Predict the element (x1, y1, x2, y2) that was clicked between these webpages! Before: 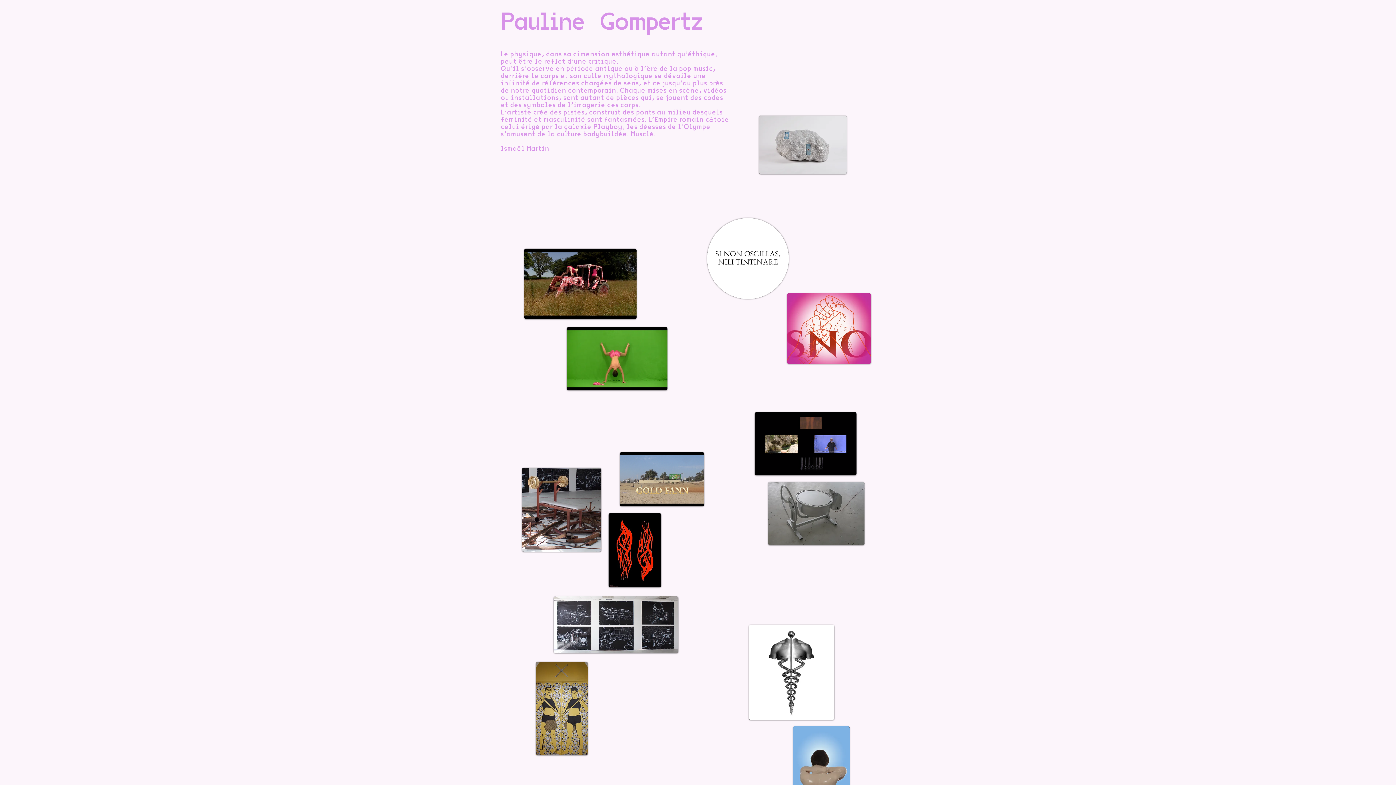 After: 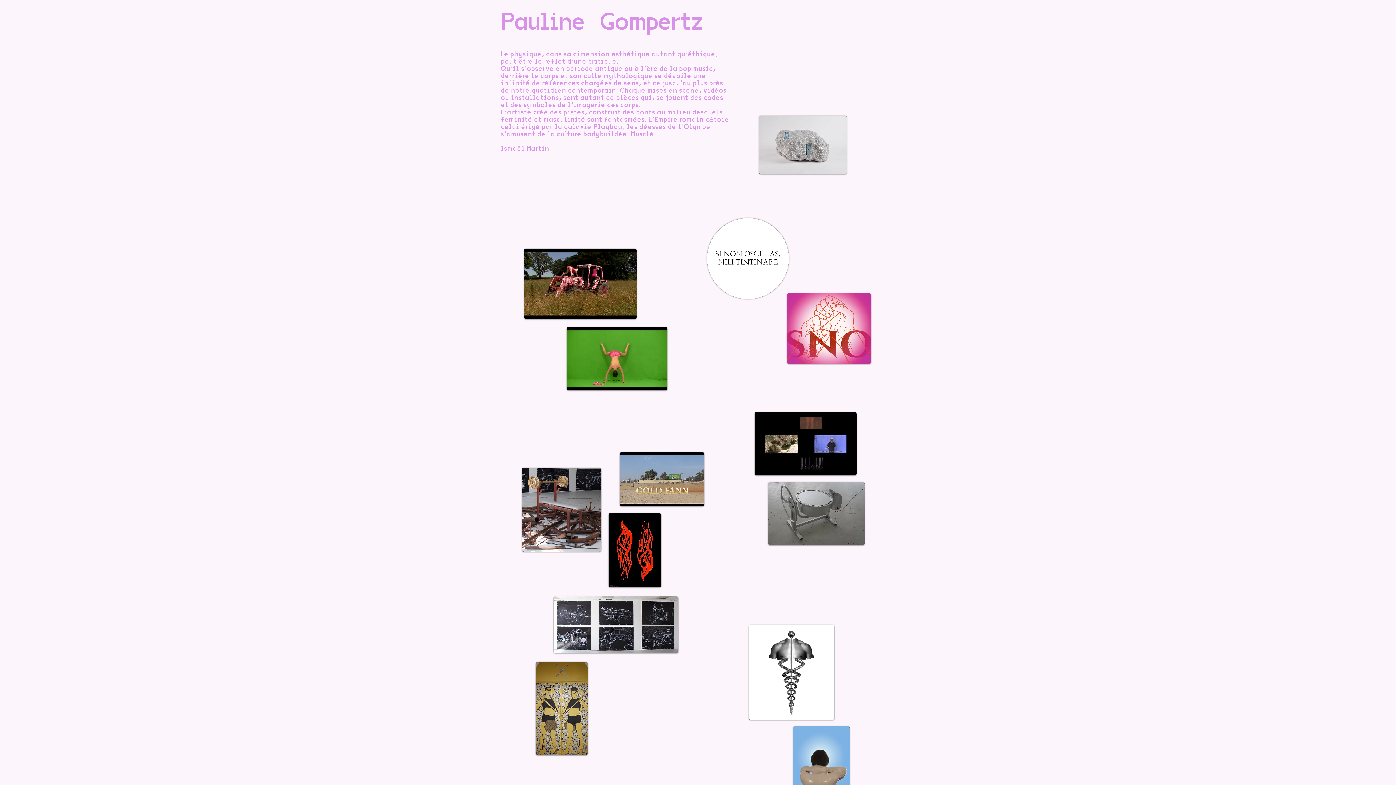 Action: label: Pauline   Gompertz bbox: (501, 5, 702, 34)